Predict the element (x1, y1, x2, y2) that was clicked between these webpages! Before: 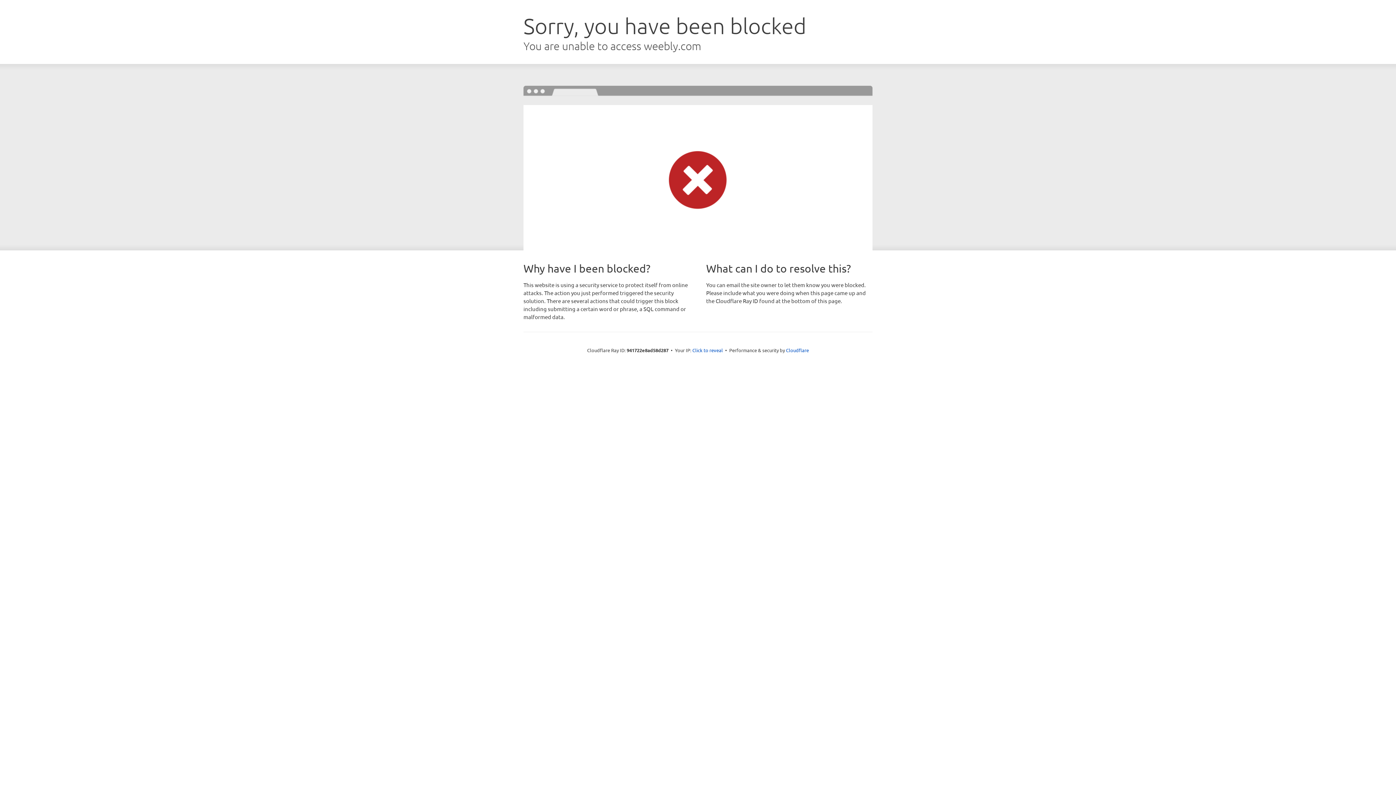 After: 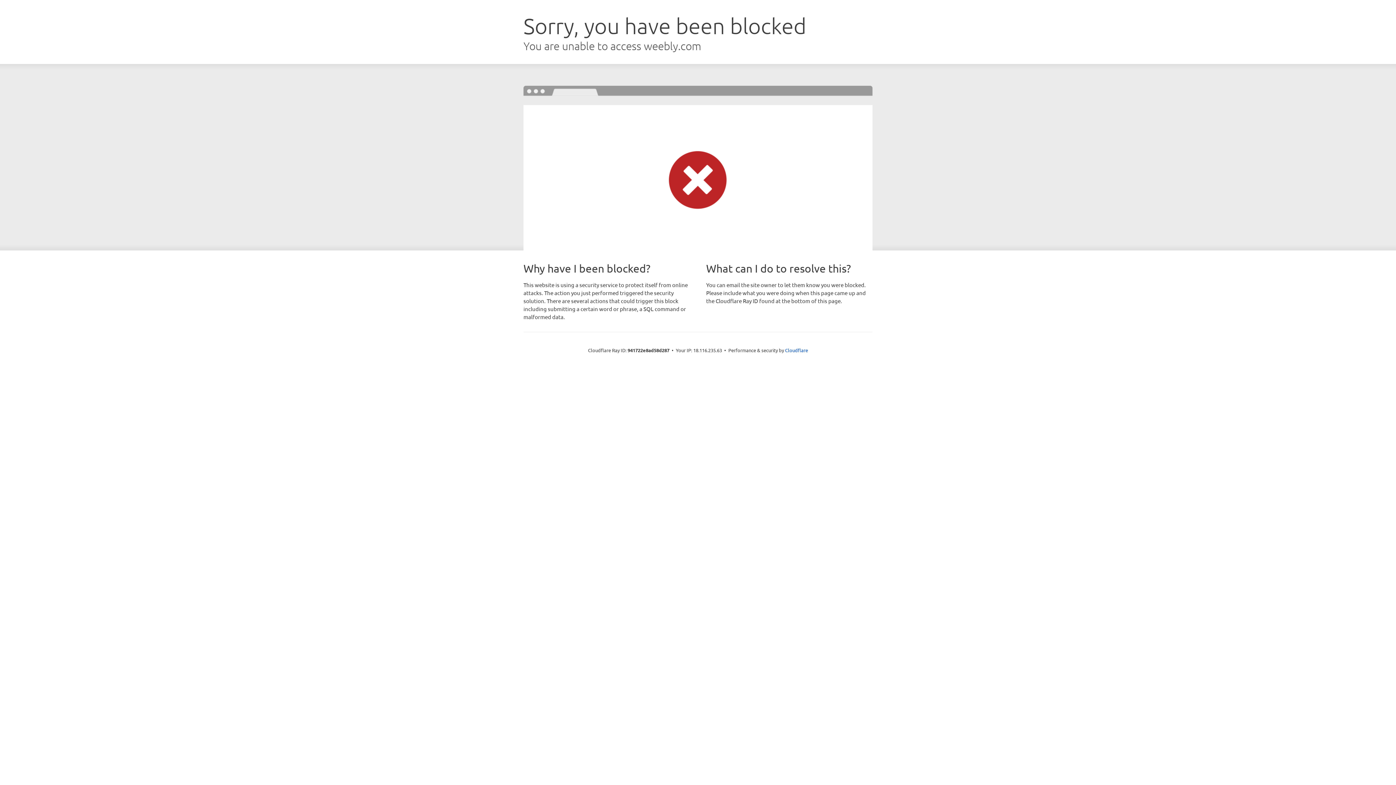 Action: bbox: (692, 346, 723, 353) label: Click to reveal